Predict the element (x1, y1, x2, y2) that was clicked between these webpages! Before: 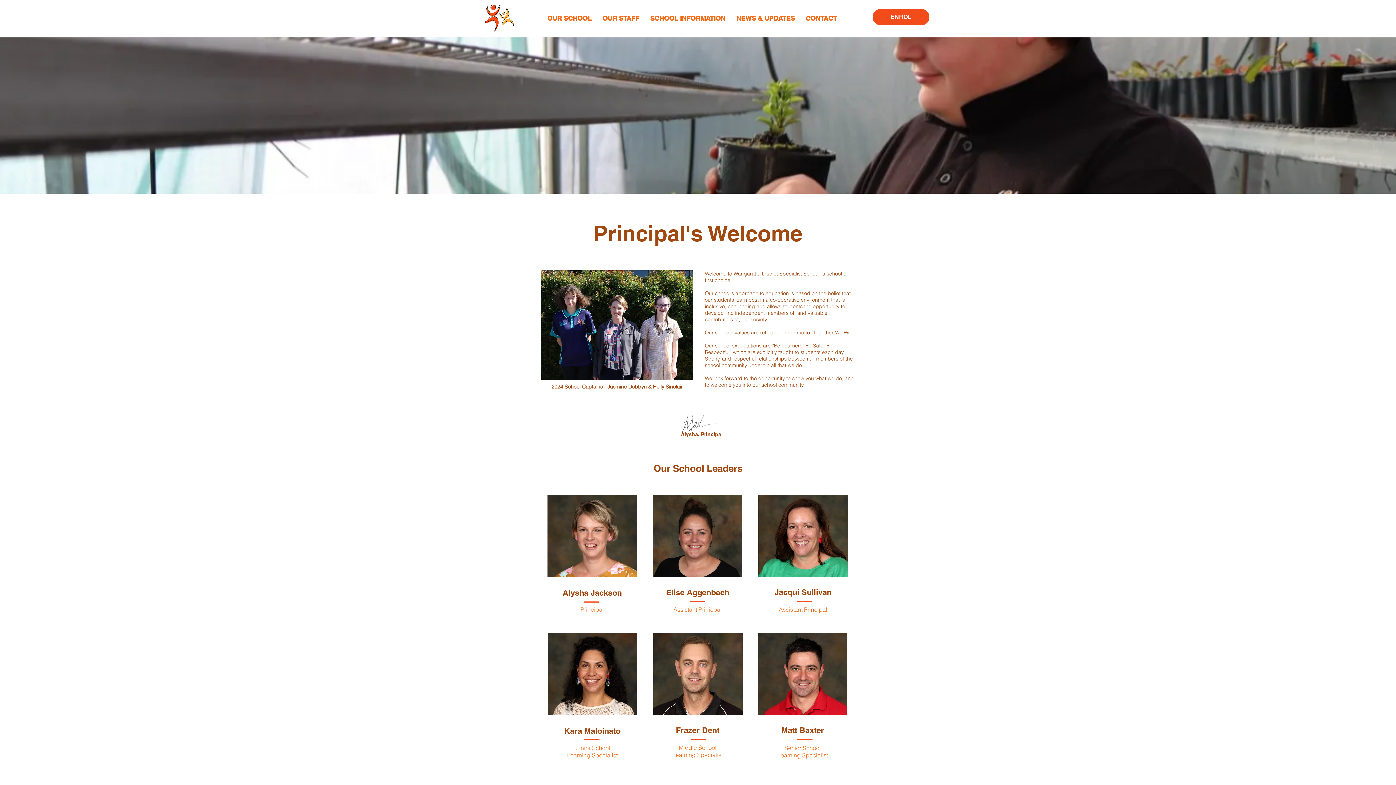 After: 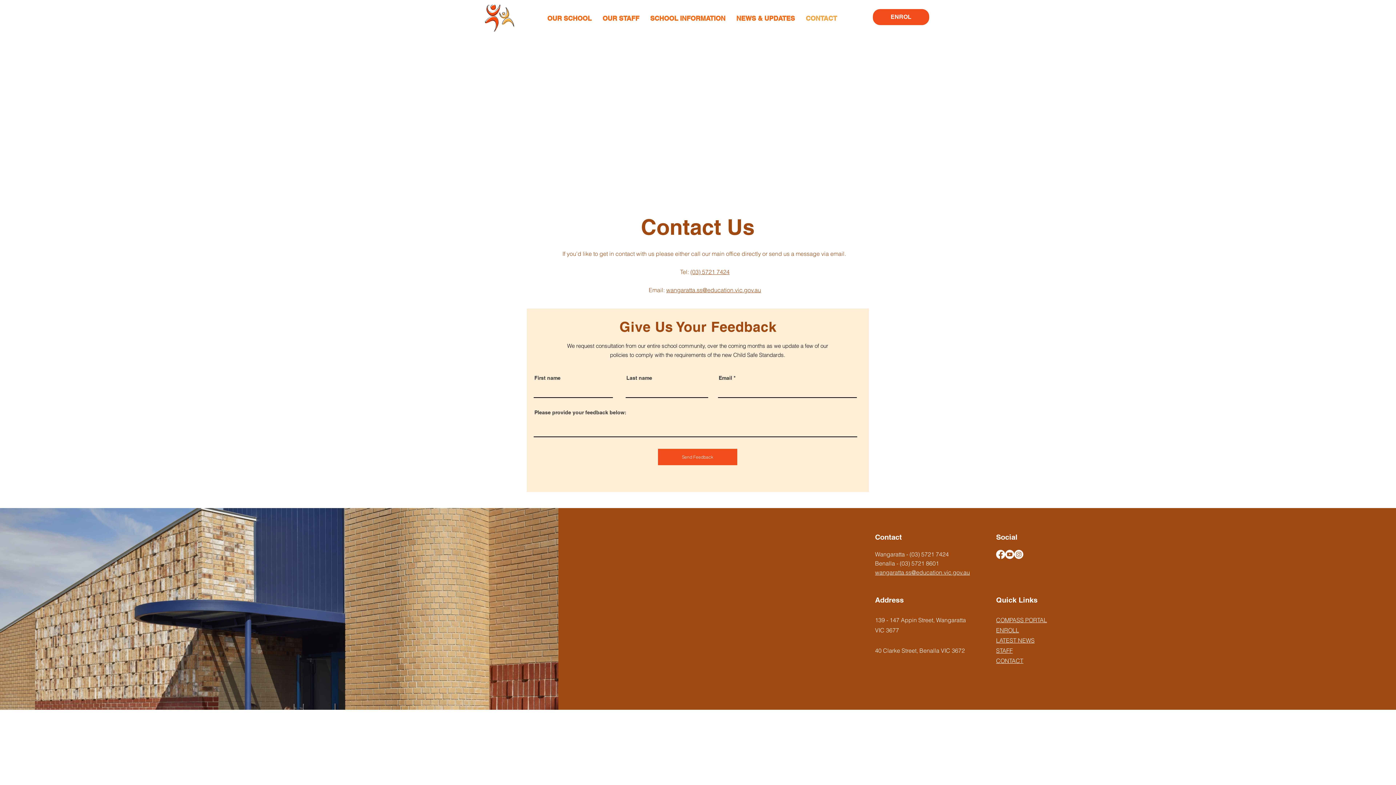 Action: bbox: (800, 9, 842, 27) label: CONTACT